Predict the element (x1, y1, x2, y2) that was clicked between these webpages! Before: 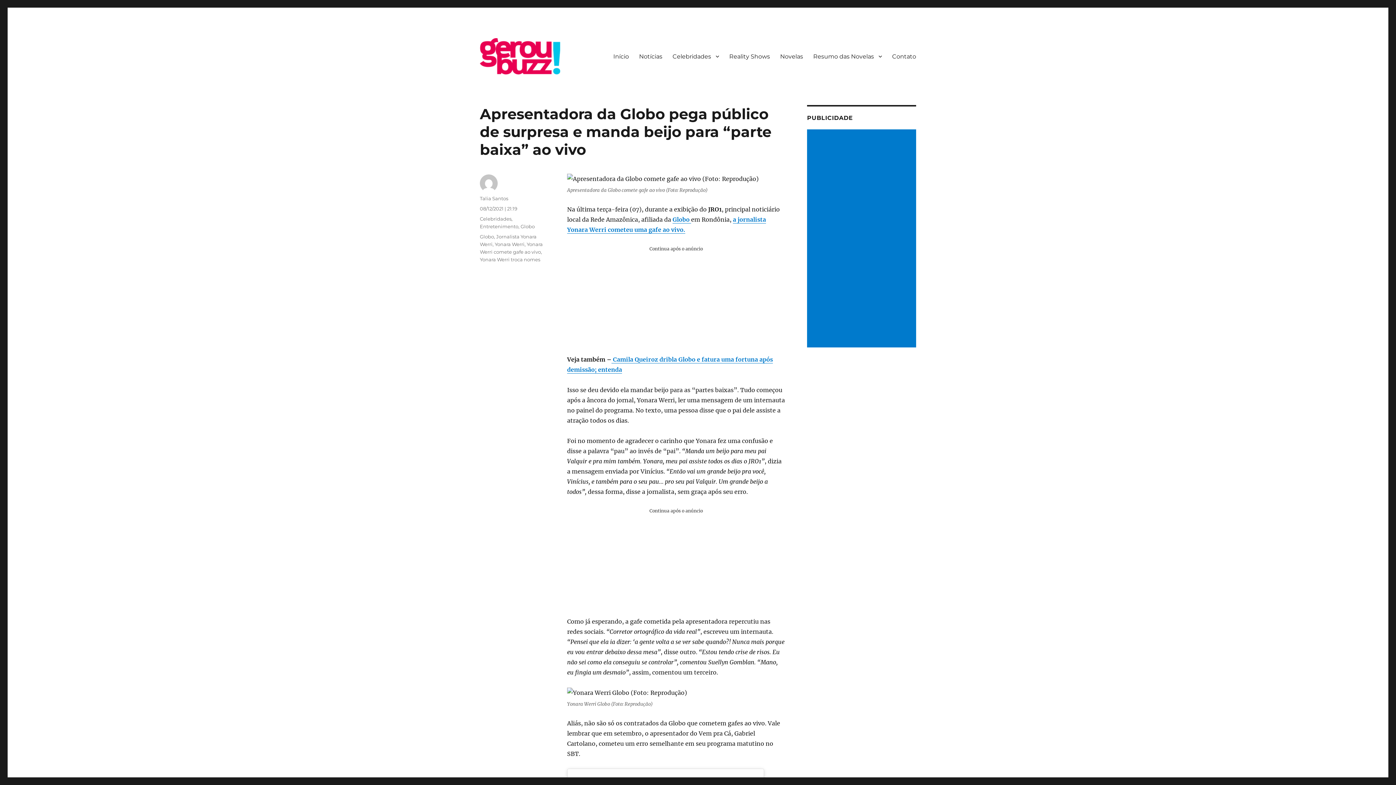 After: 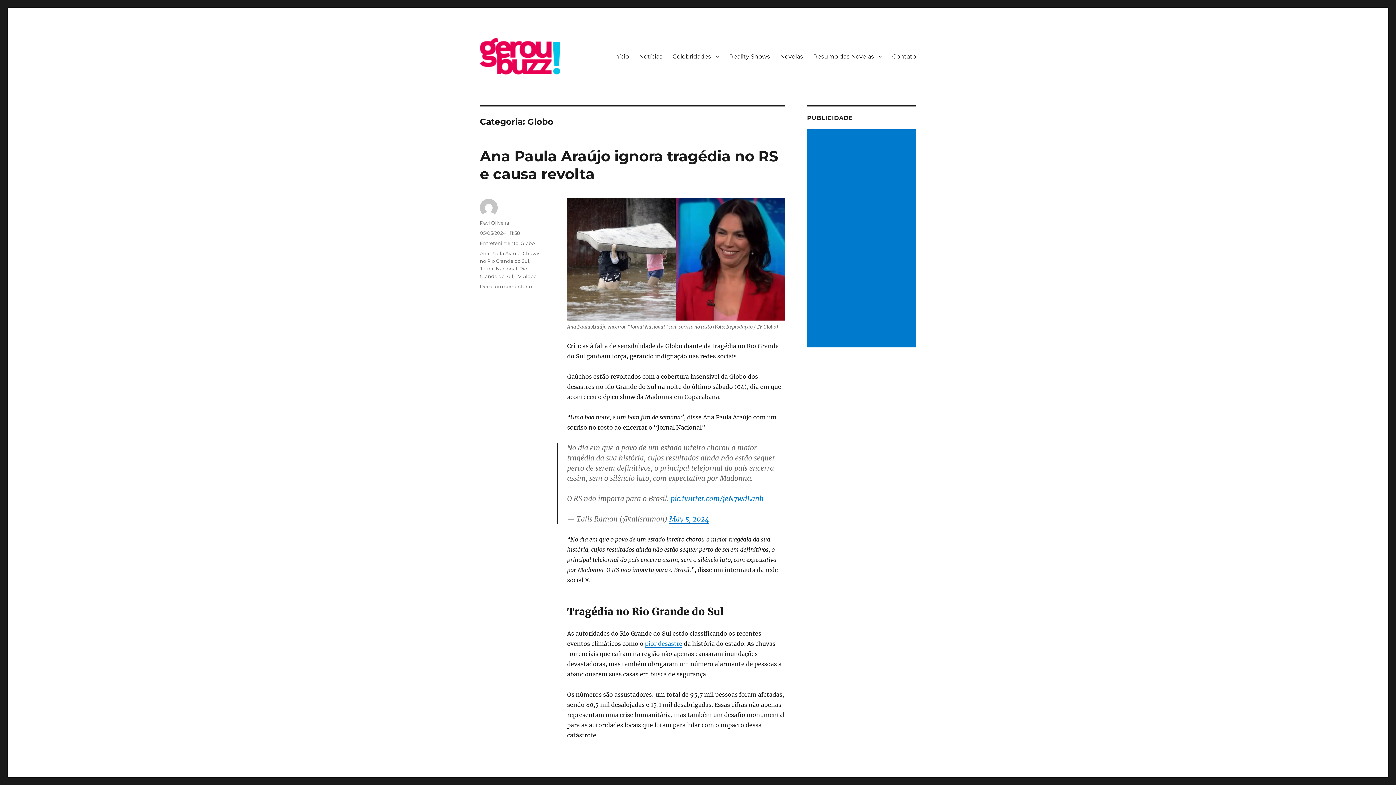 Action: label: Globo  bbox: (672, 216, 691, 223)